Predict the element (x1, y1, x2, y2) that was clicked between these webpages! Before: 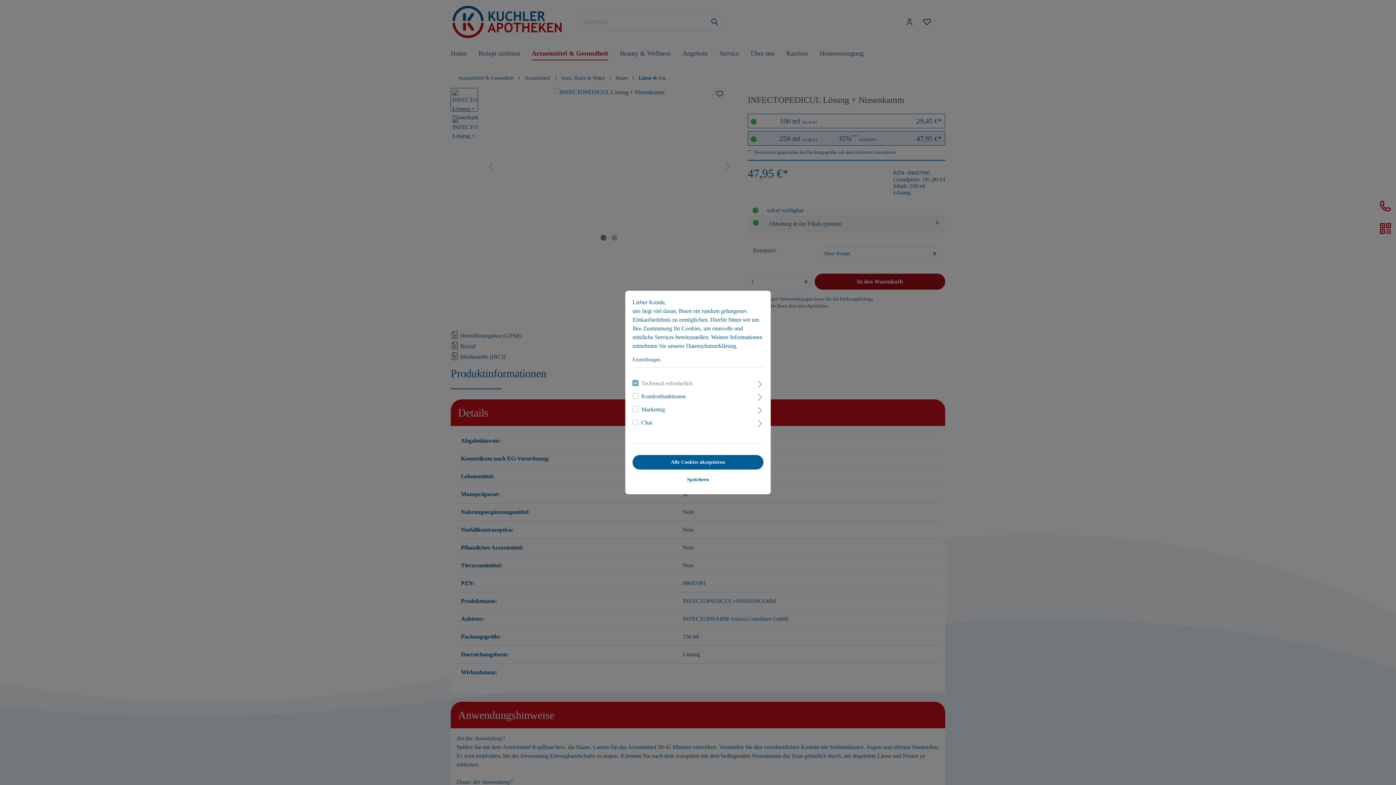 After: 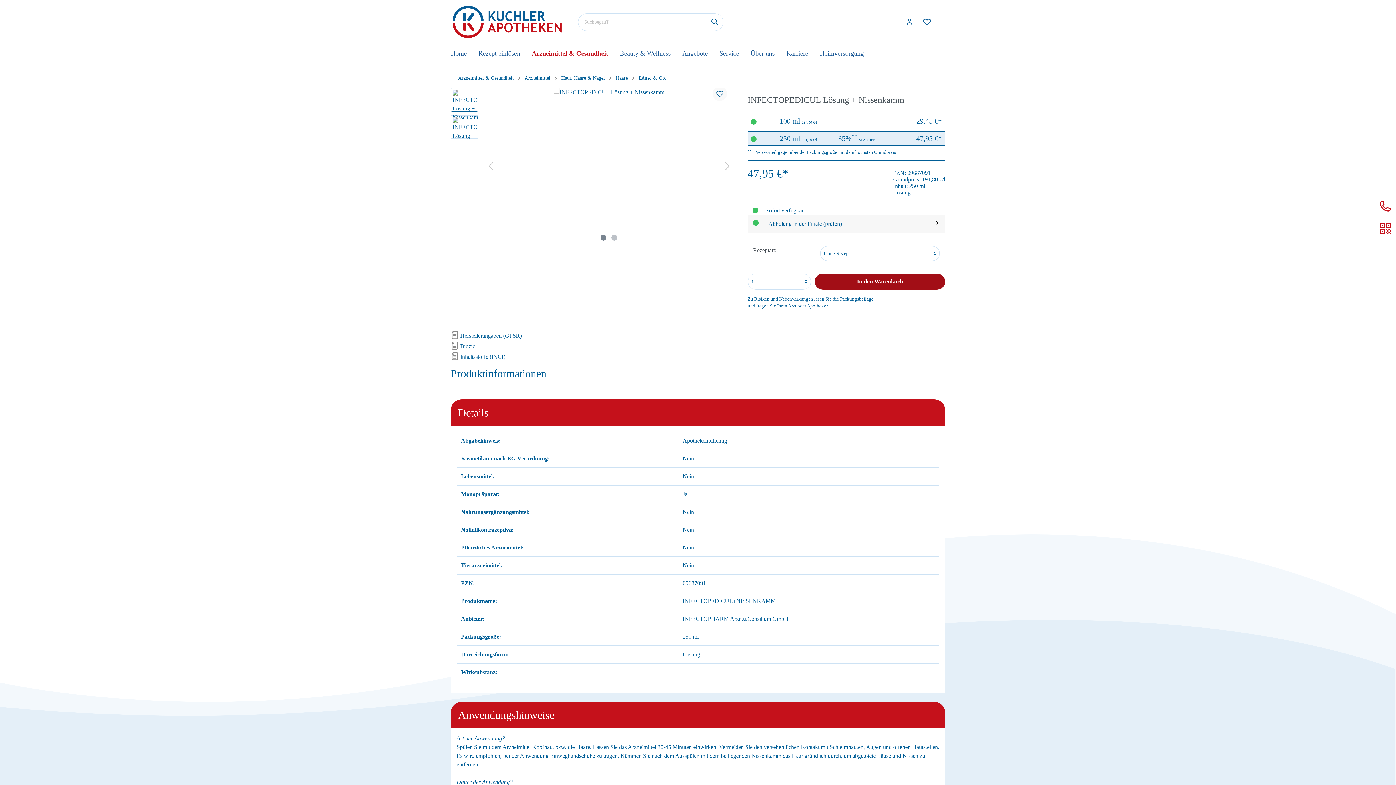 Action: bbox: (632, 472, 763, 487) label: Speichern